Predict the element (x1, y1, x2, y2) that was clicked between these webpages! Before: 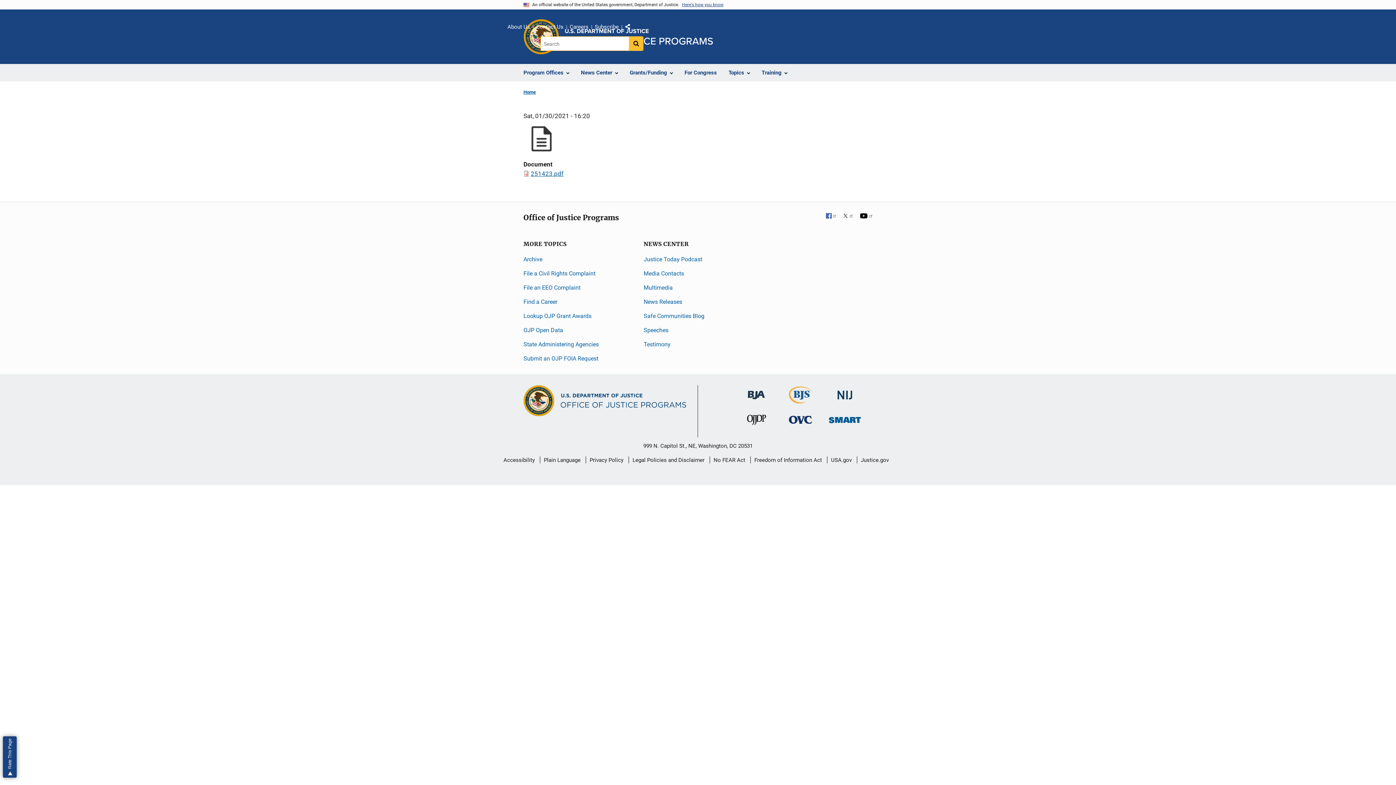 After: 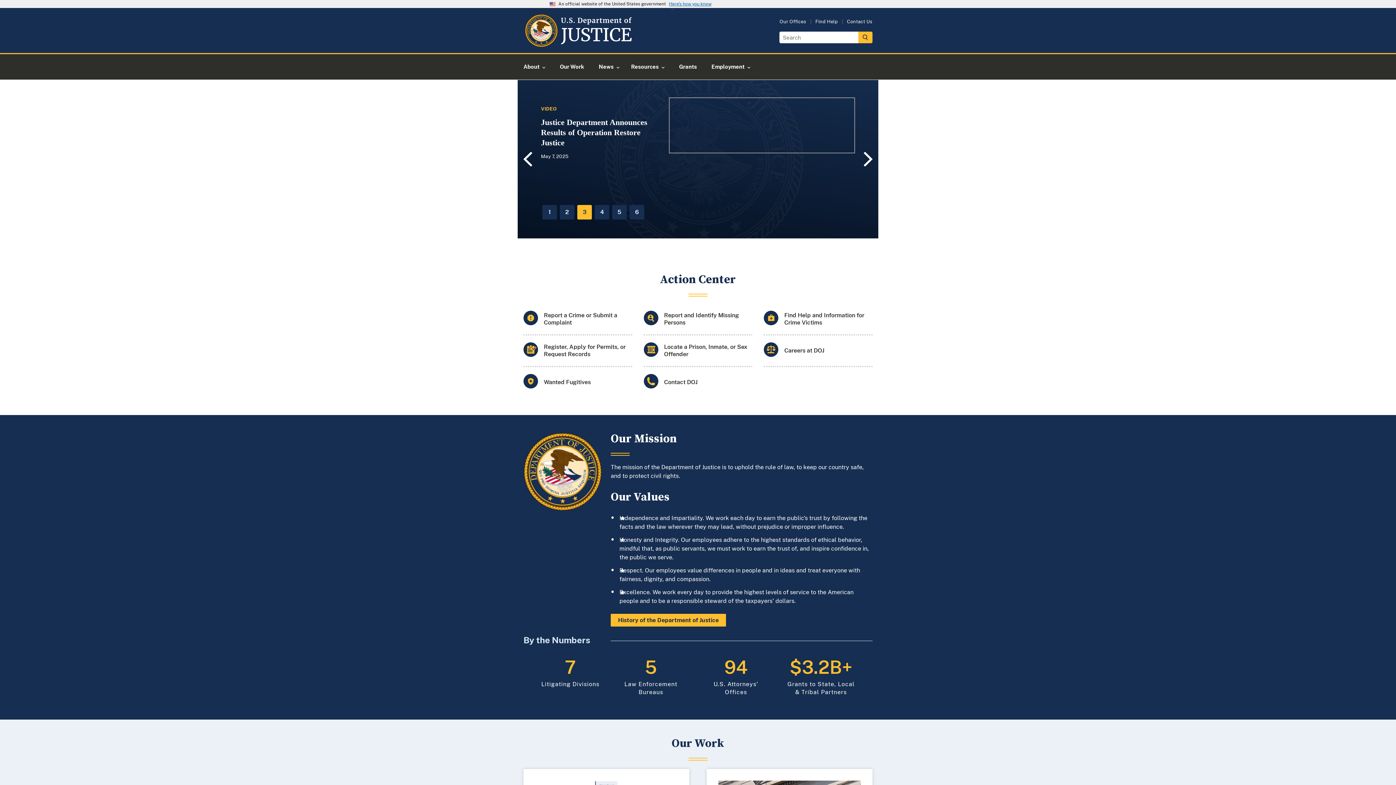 Action: label: Justice.gov bbox: (861, 451, 889, 469)